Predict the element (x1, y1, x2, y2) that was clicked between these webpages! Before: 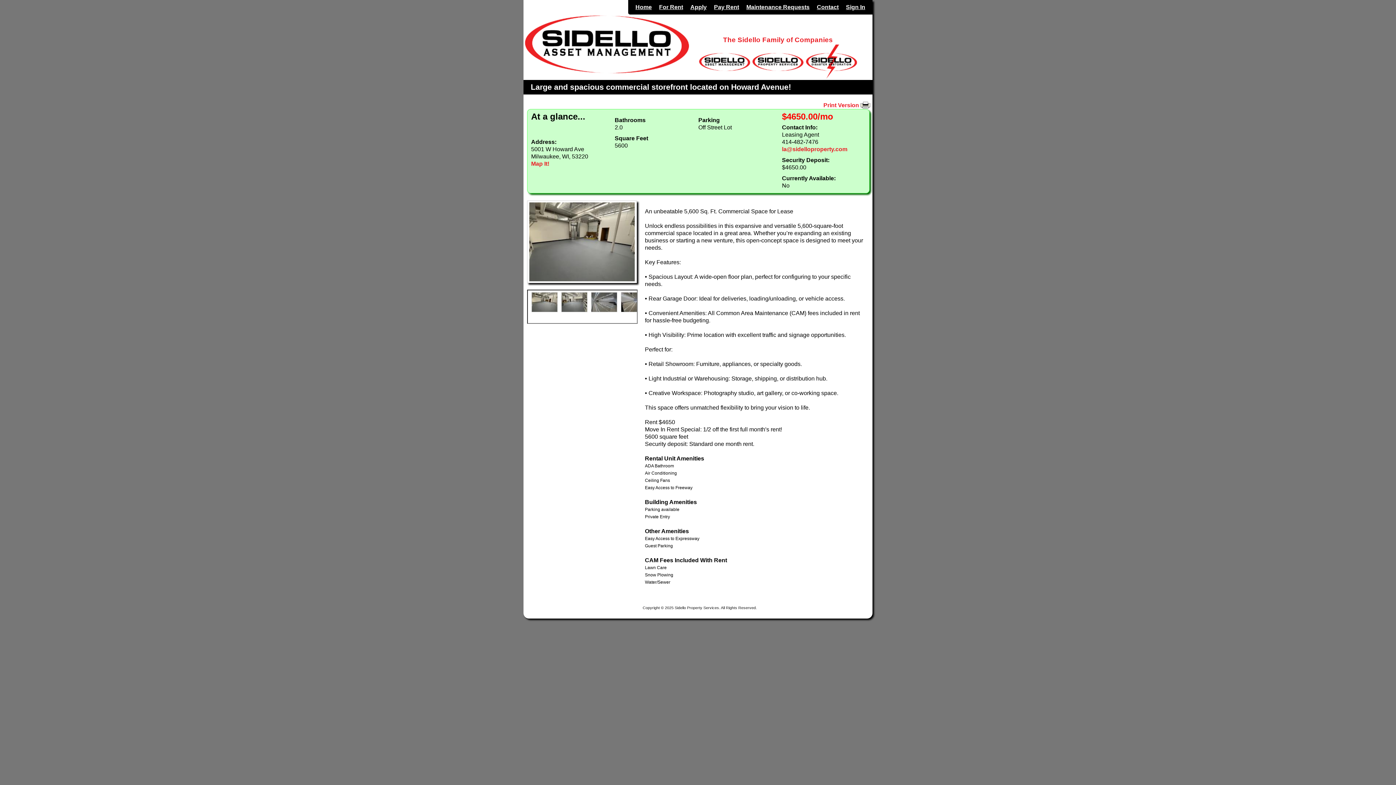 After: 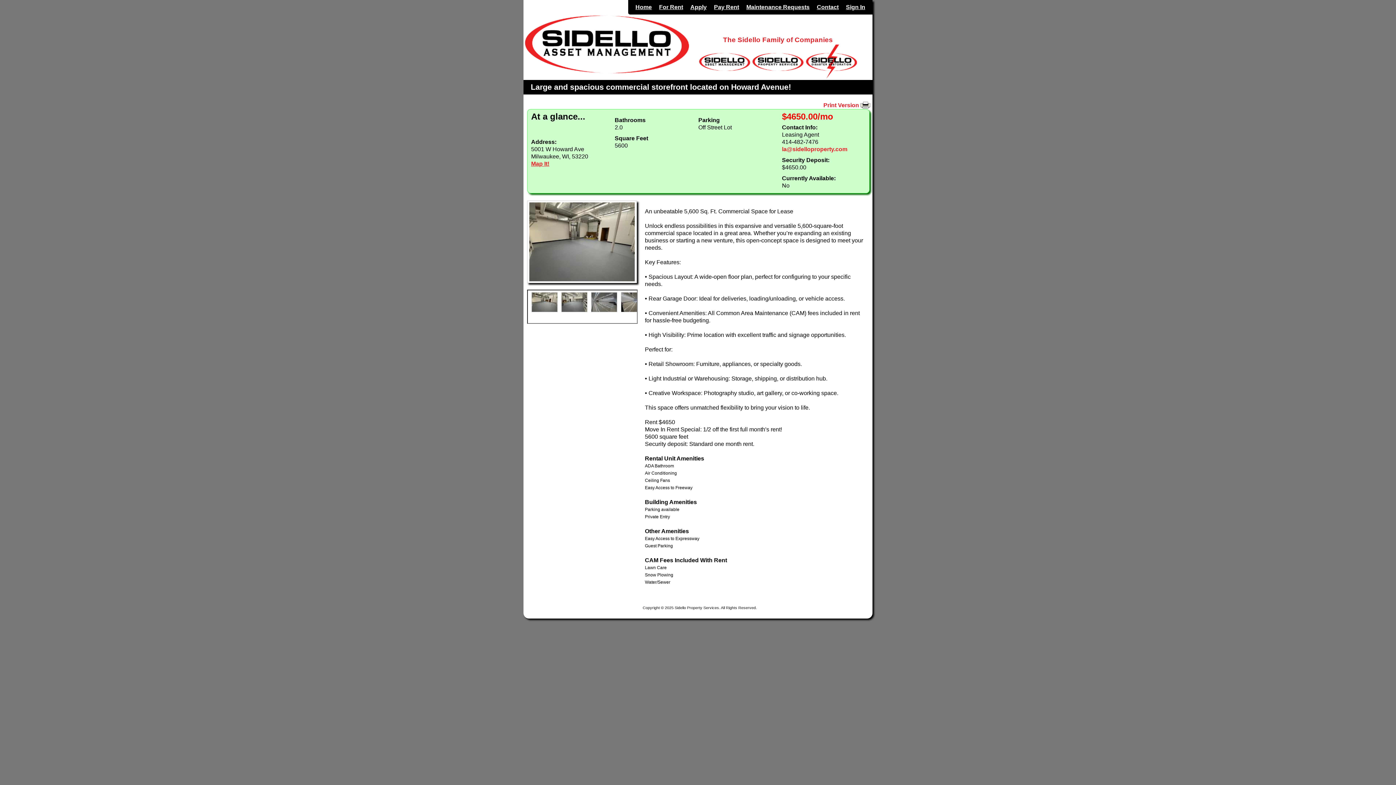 Action: label: Map It! bbox: (531, 160, 549, 166)